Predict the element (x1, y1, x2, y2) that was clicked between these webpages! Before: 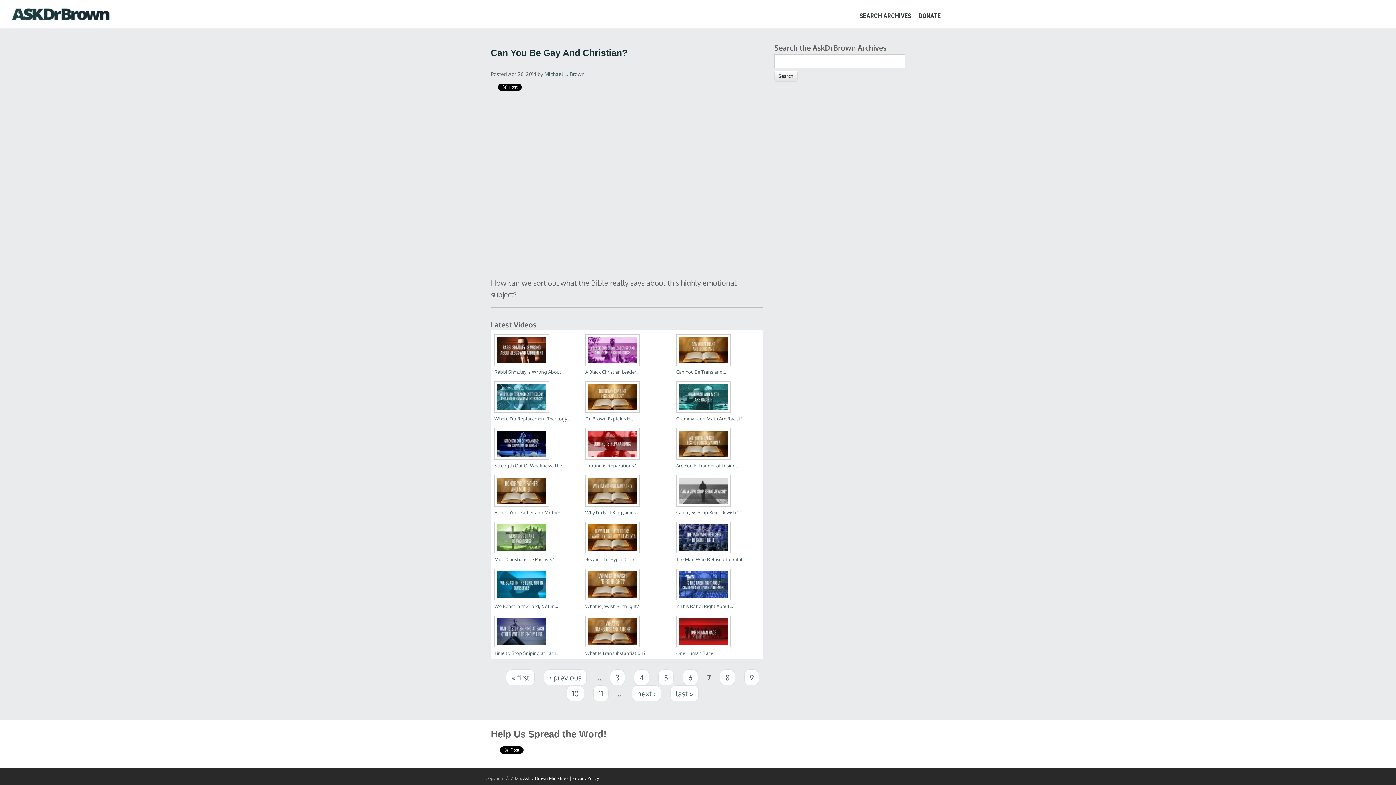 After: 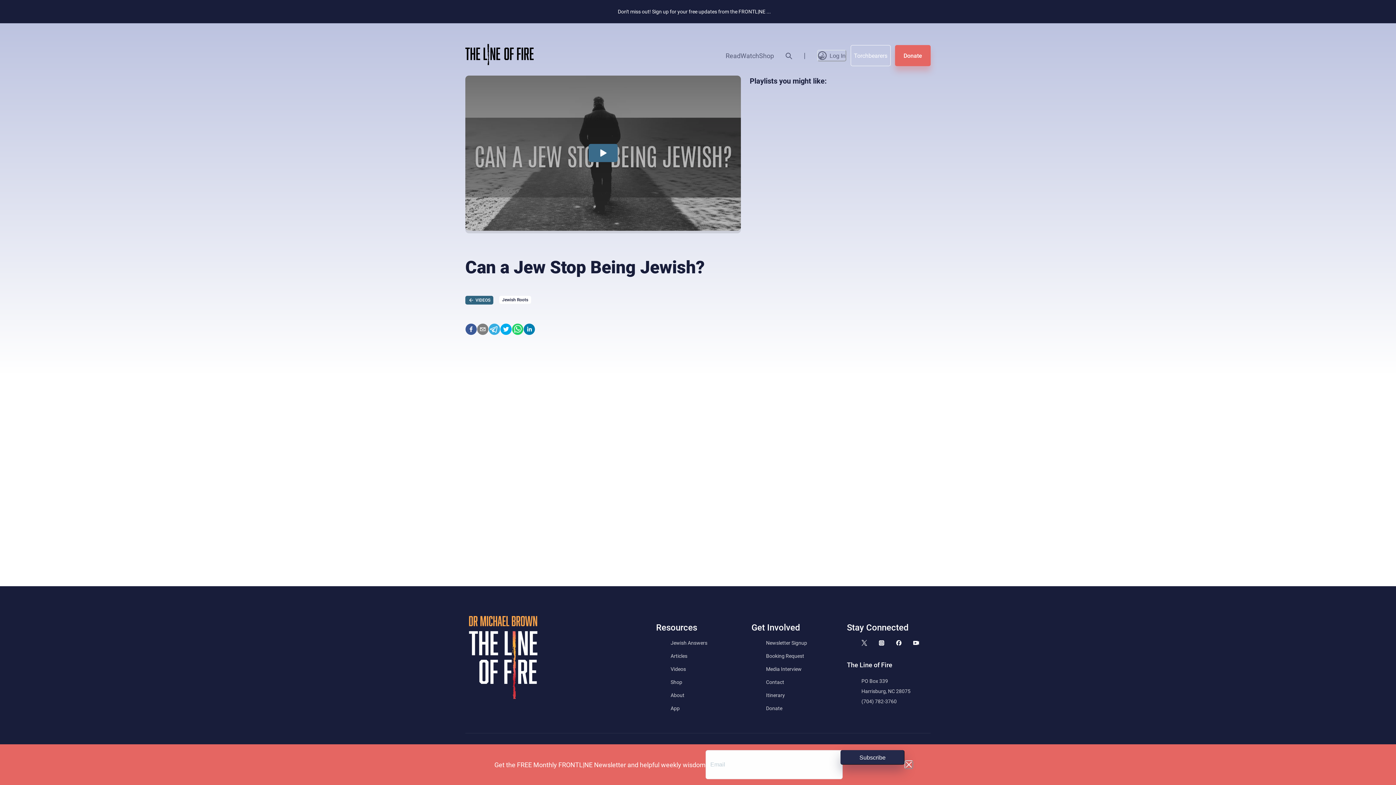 Action: bbox: (676, 487, 735, 493)